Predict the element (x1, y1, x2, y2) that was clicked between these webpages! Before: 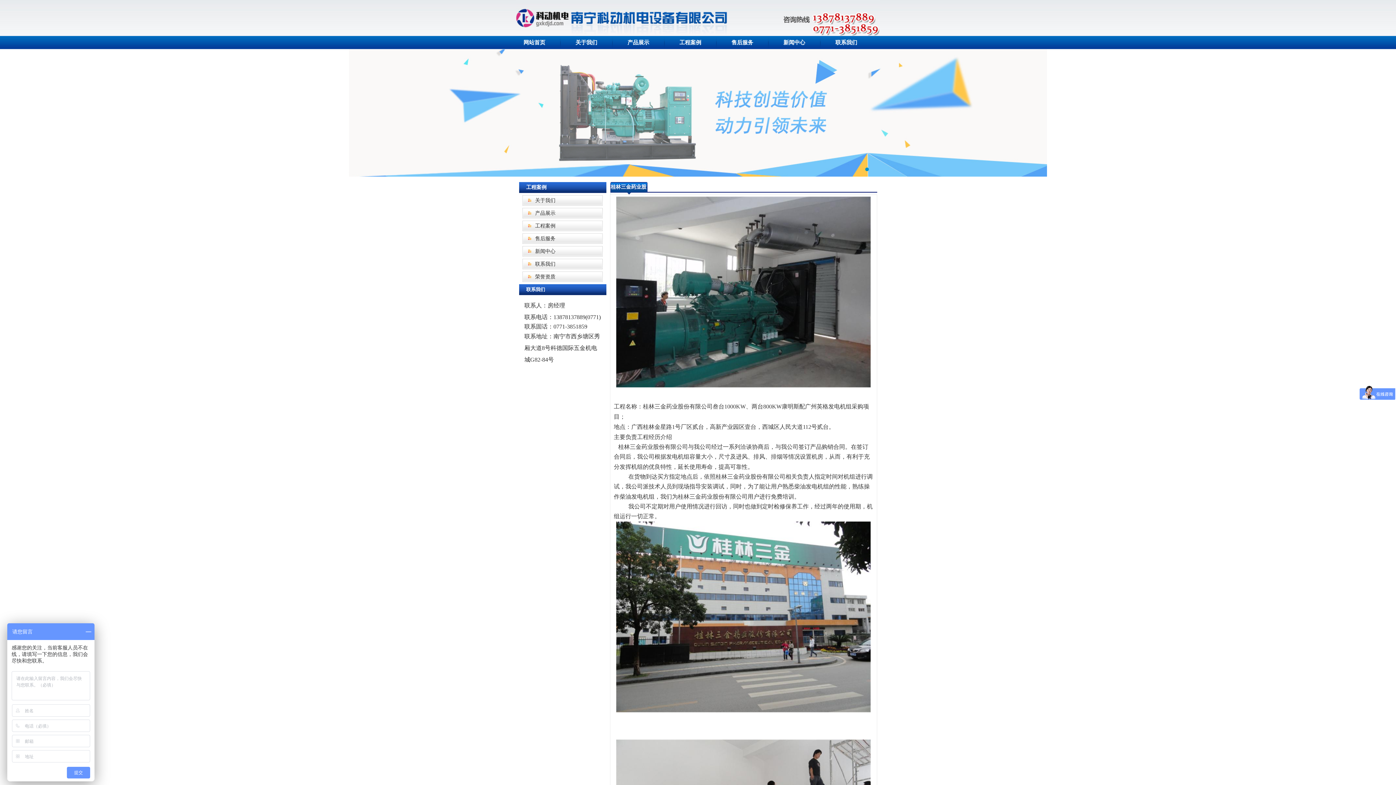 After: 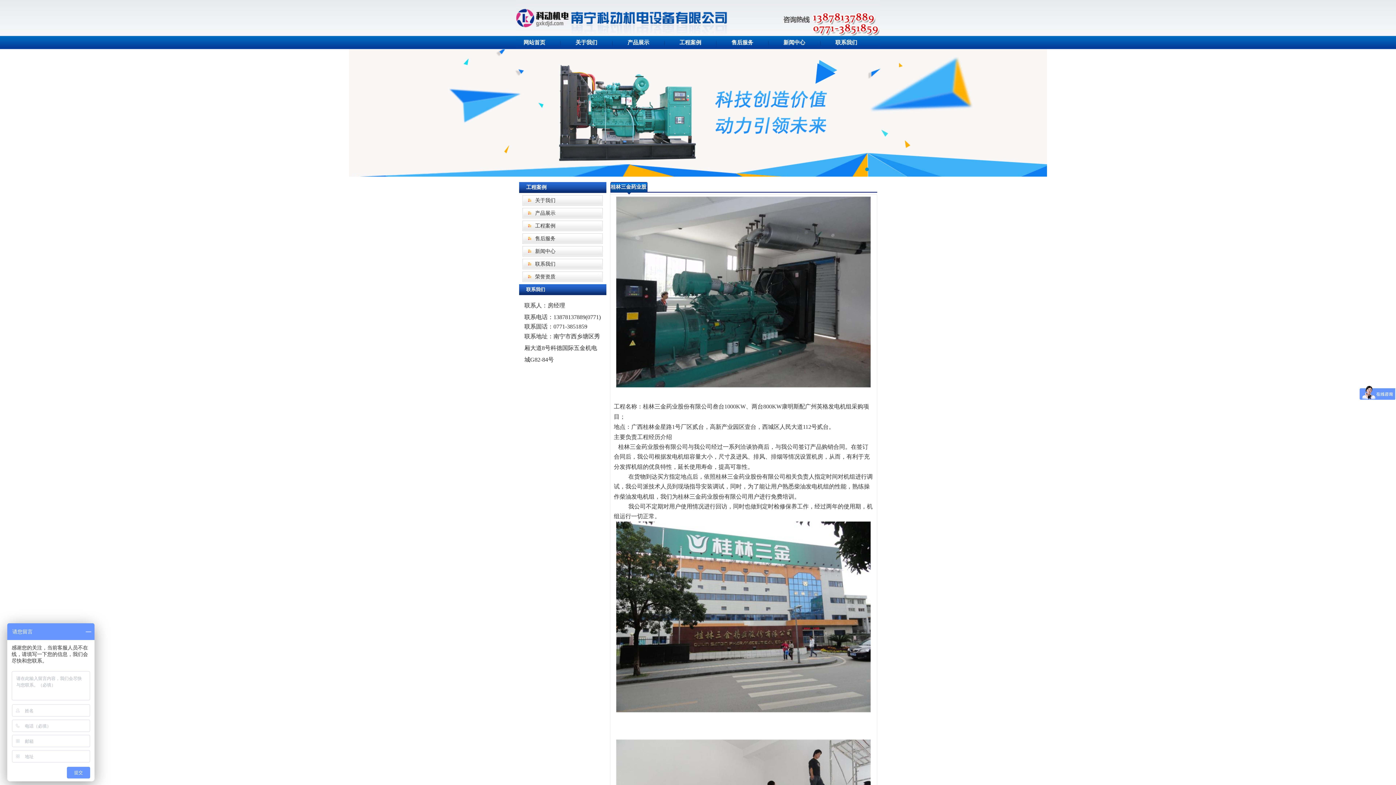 Action: label: 1 bbox: (865, 167, 869, 171)